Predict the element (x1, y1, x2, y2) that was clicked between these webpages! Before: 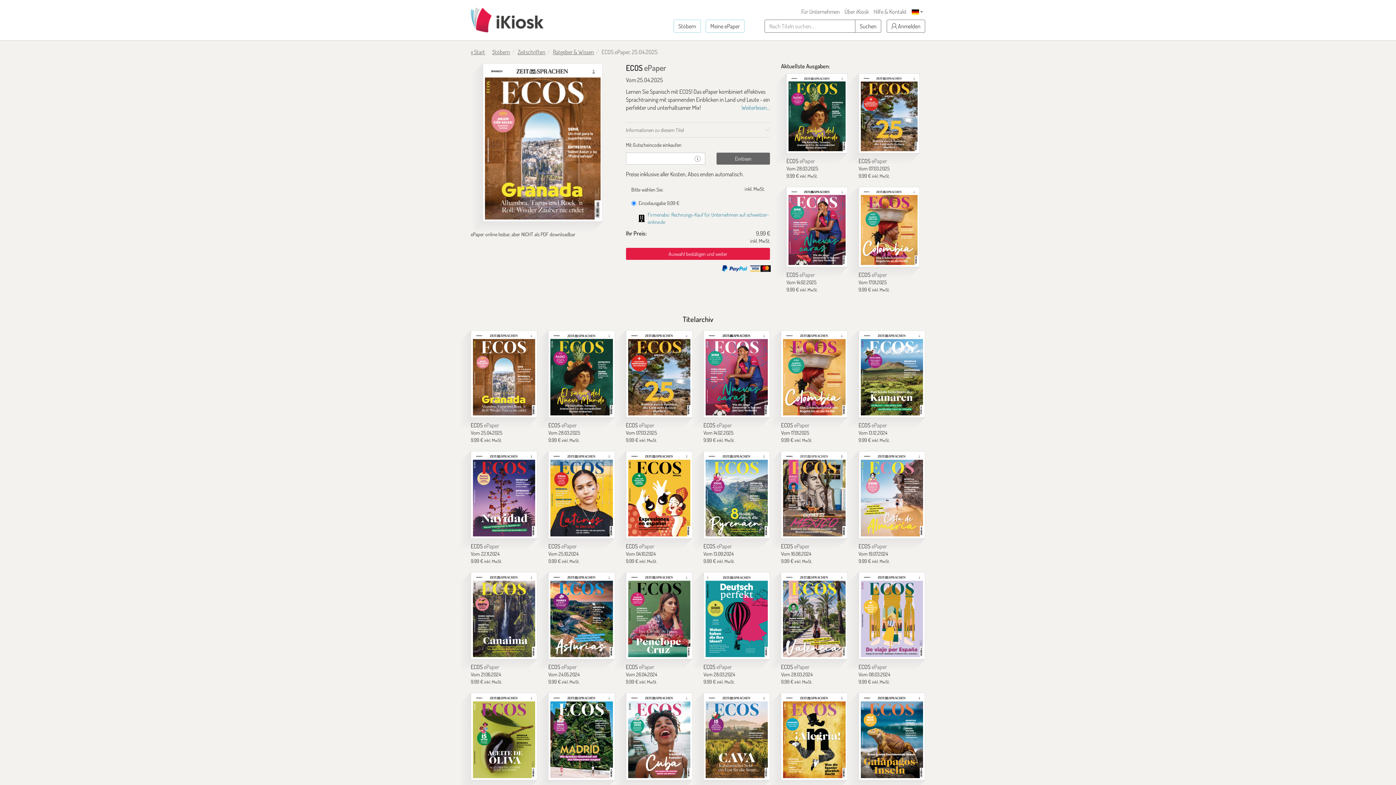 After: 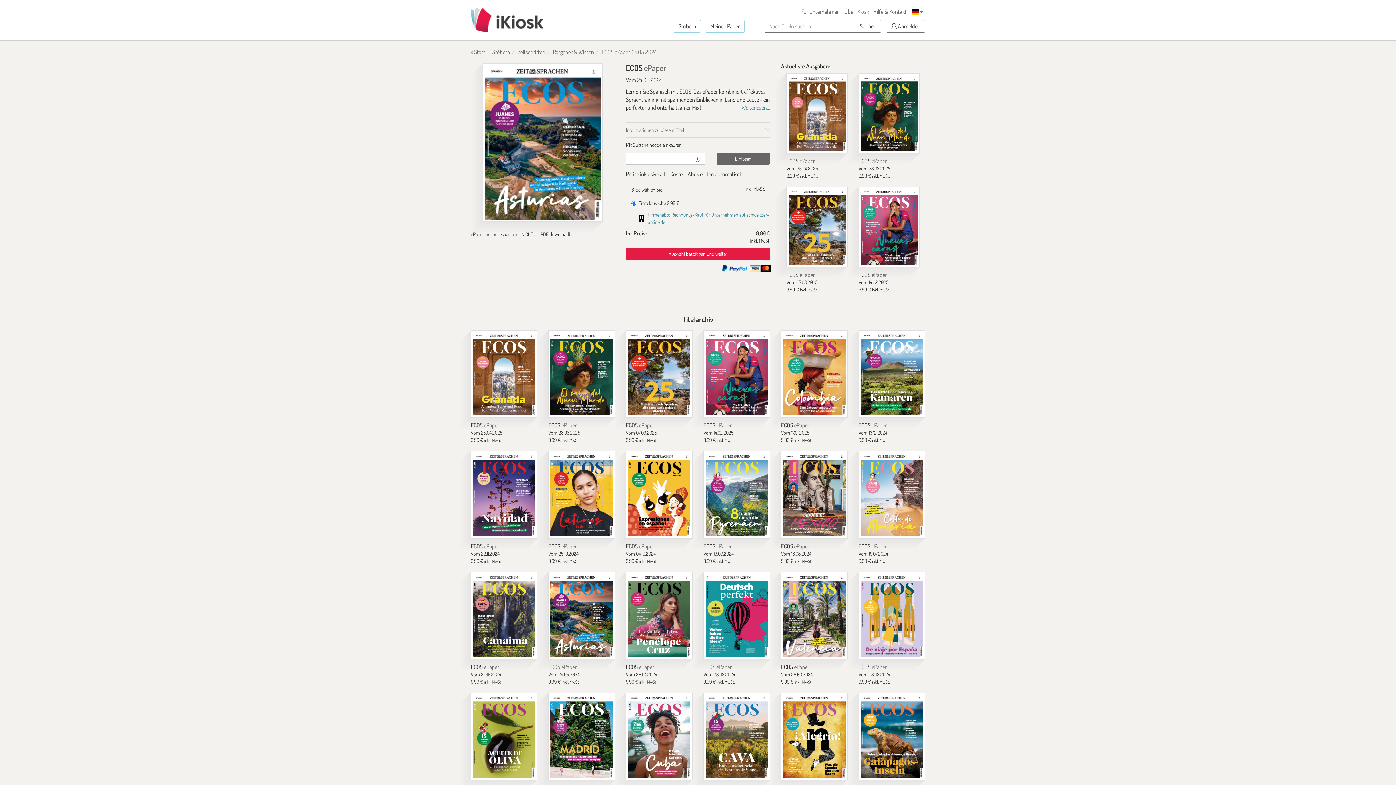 Action: bbox: (548, 663, 576, 670) label: ECOS ePaper